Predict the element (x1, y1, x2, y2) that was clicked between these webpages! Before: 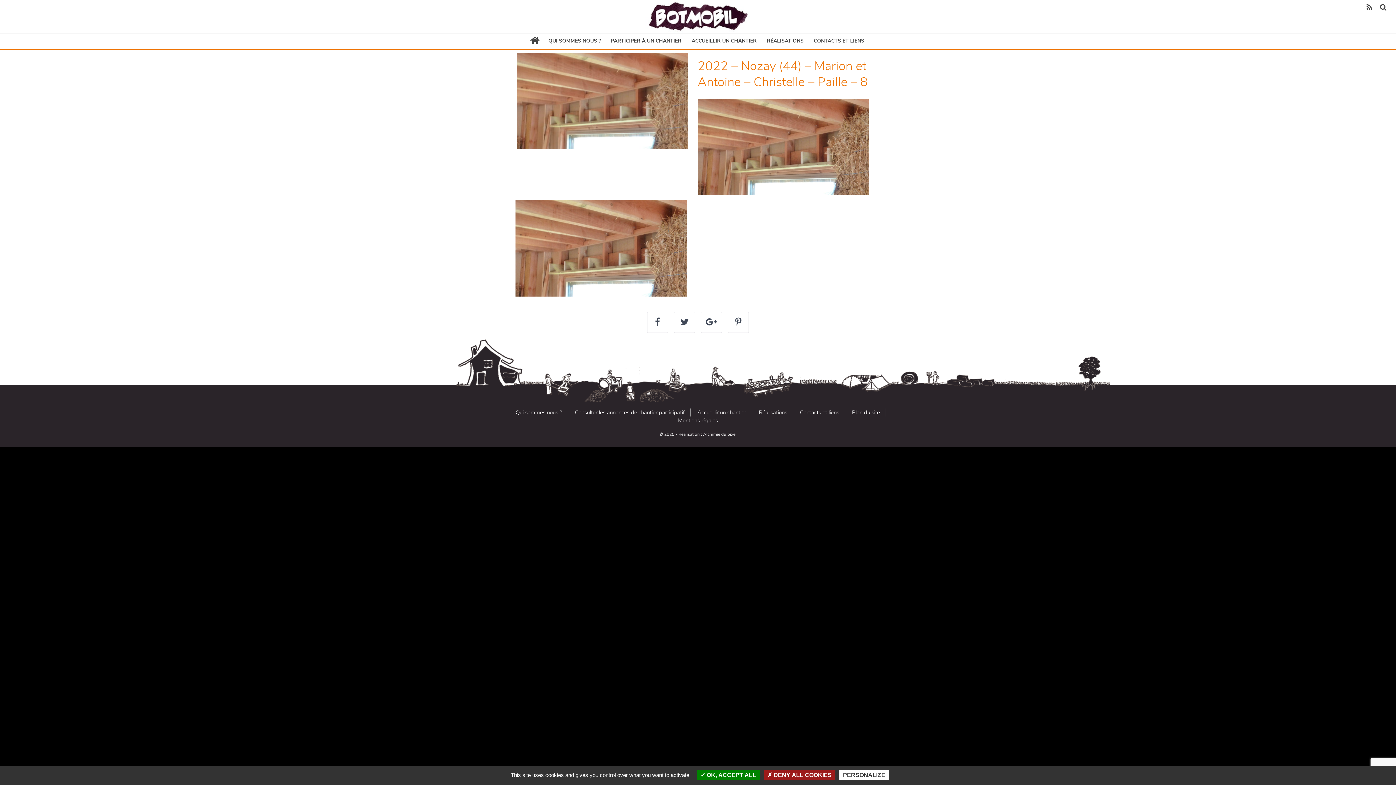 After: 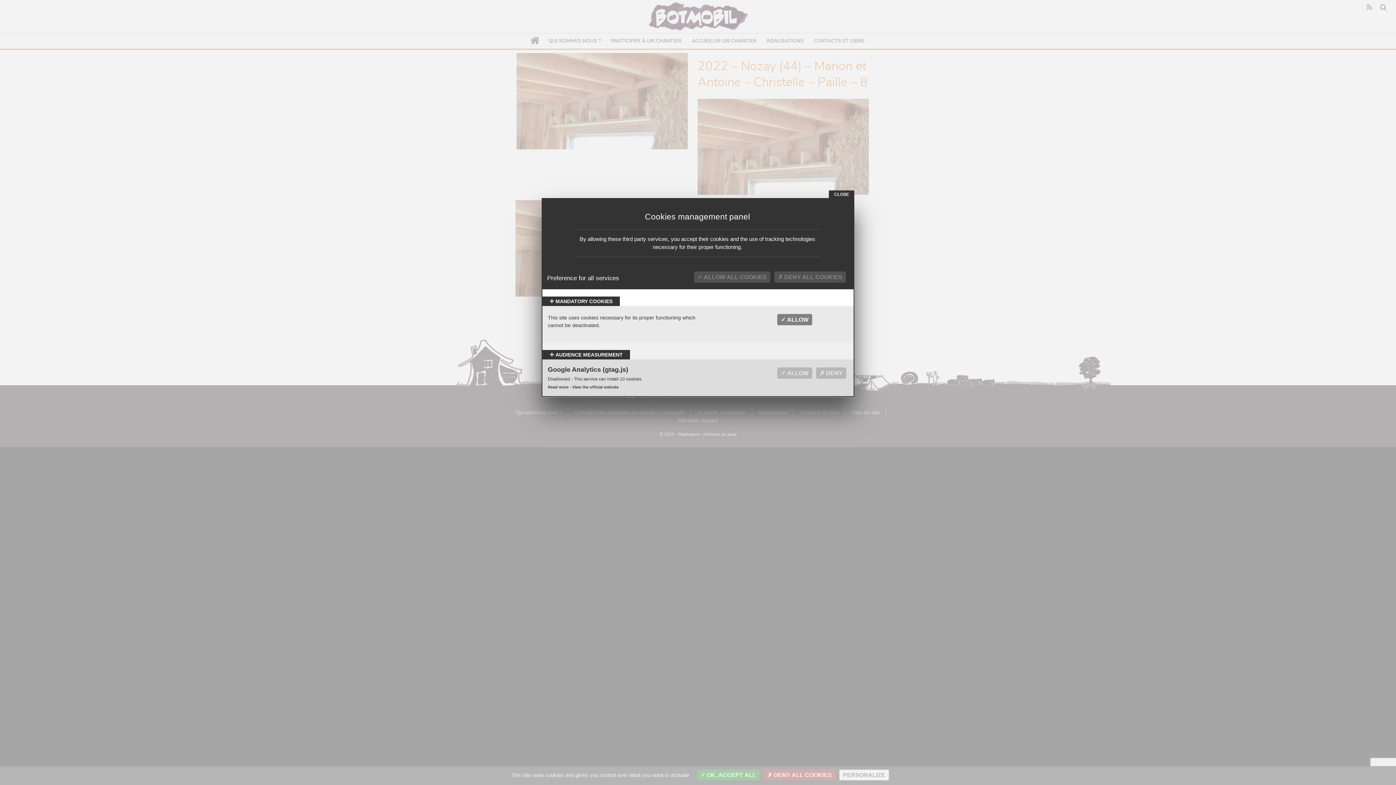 Action: bbox: (839, 770, 889, 780) label: Personalize (modal window)